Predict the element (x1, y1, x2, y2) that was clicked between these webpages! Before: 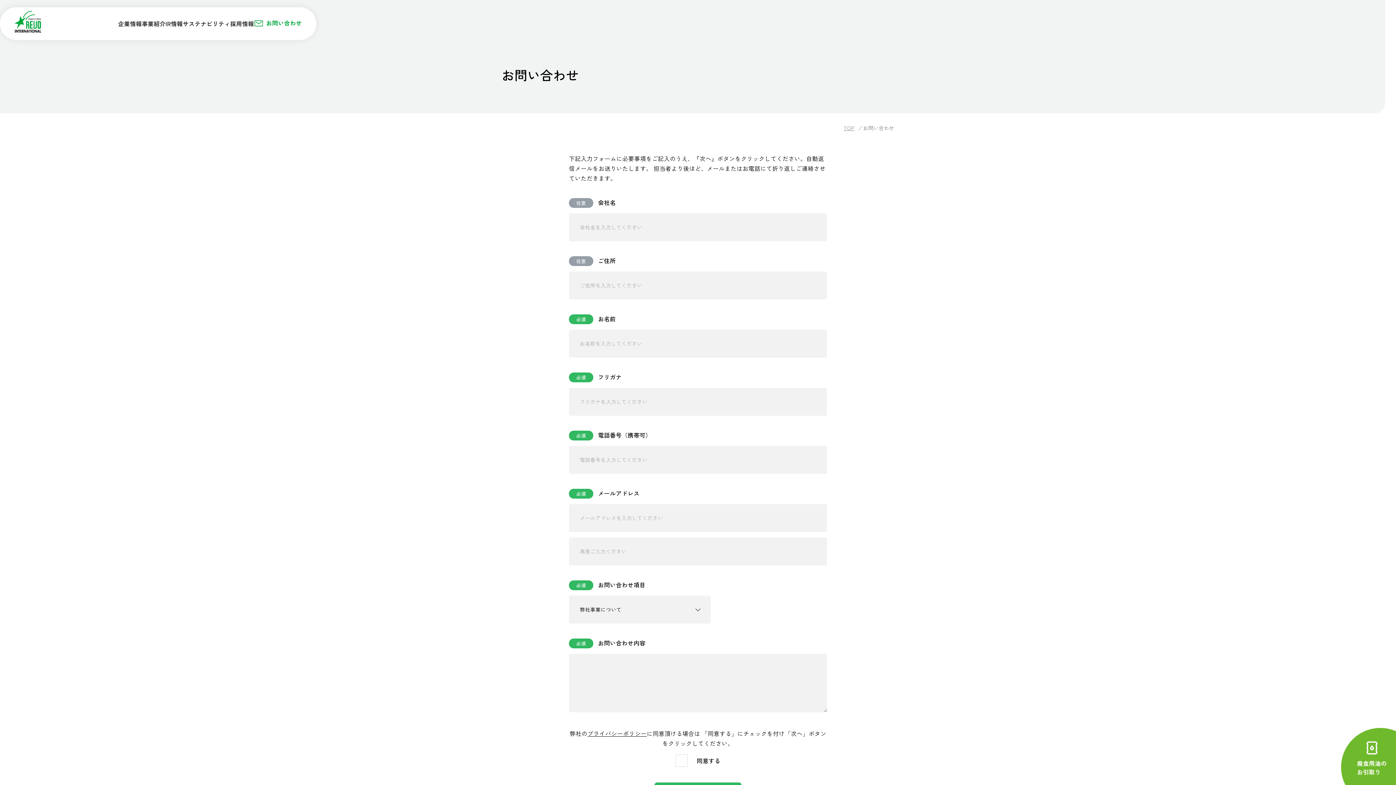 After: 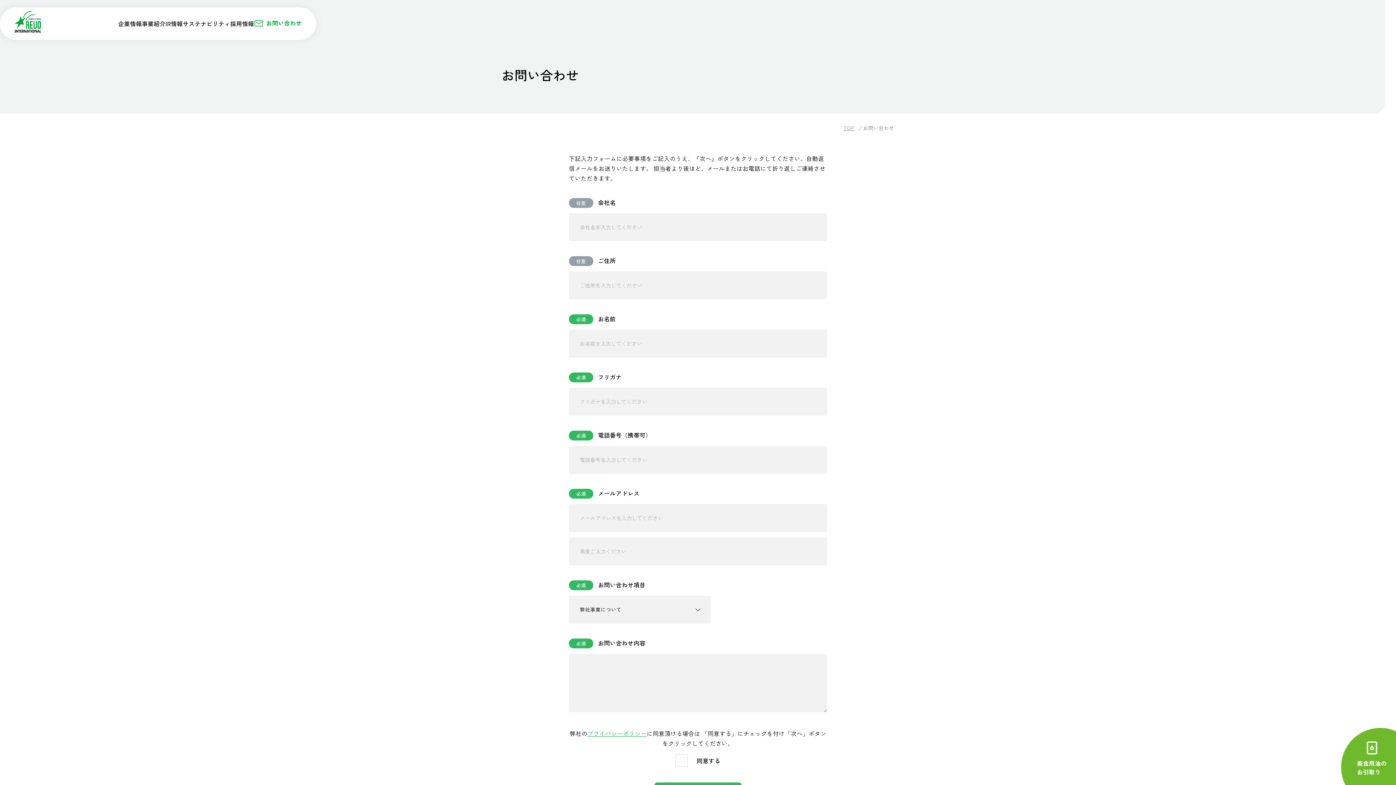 Action: bbox: (587, 729, 646, 738) label: プライバシーポリシー